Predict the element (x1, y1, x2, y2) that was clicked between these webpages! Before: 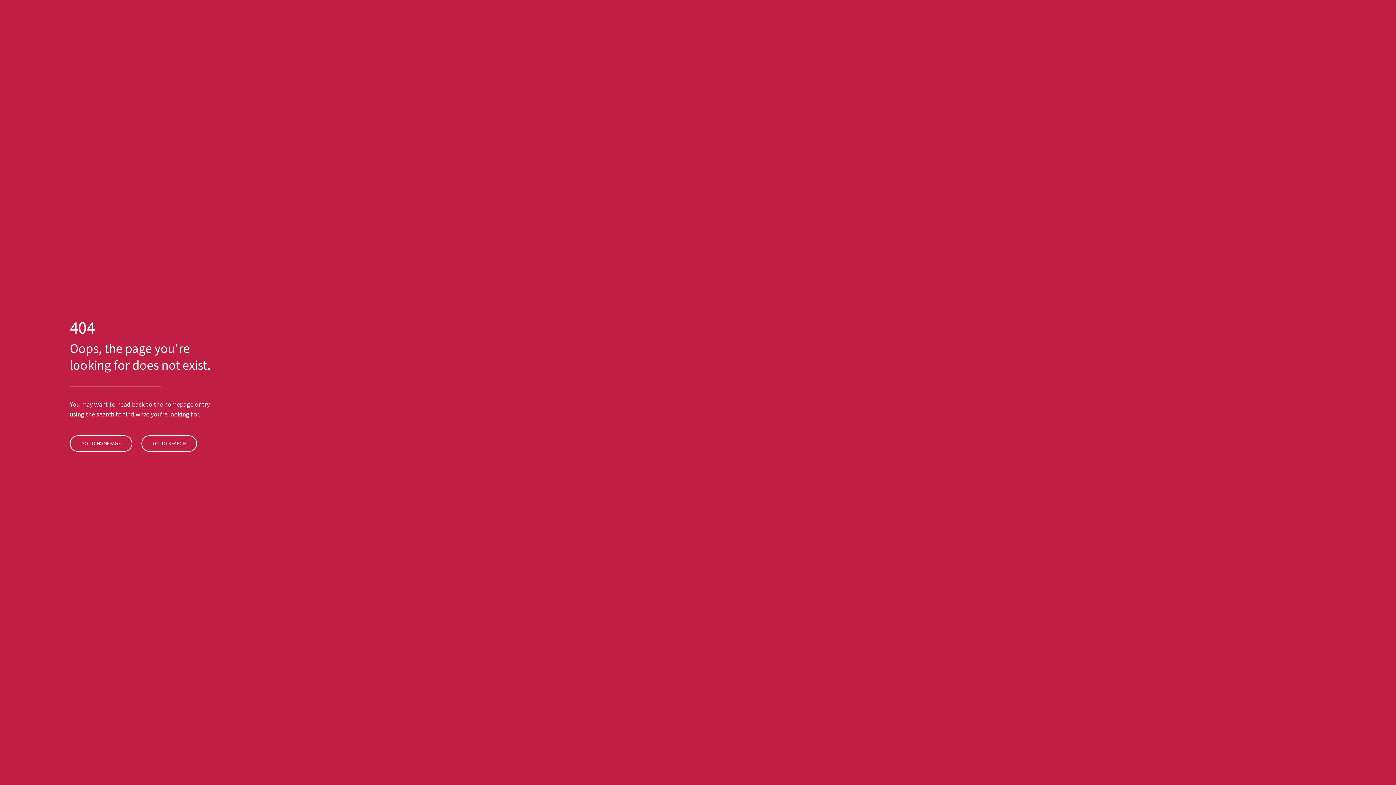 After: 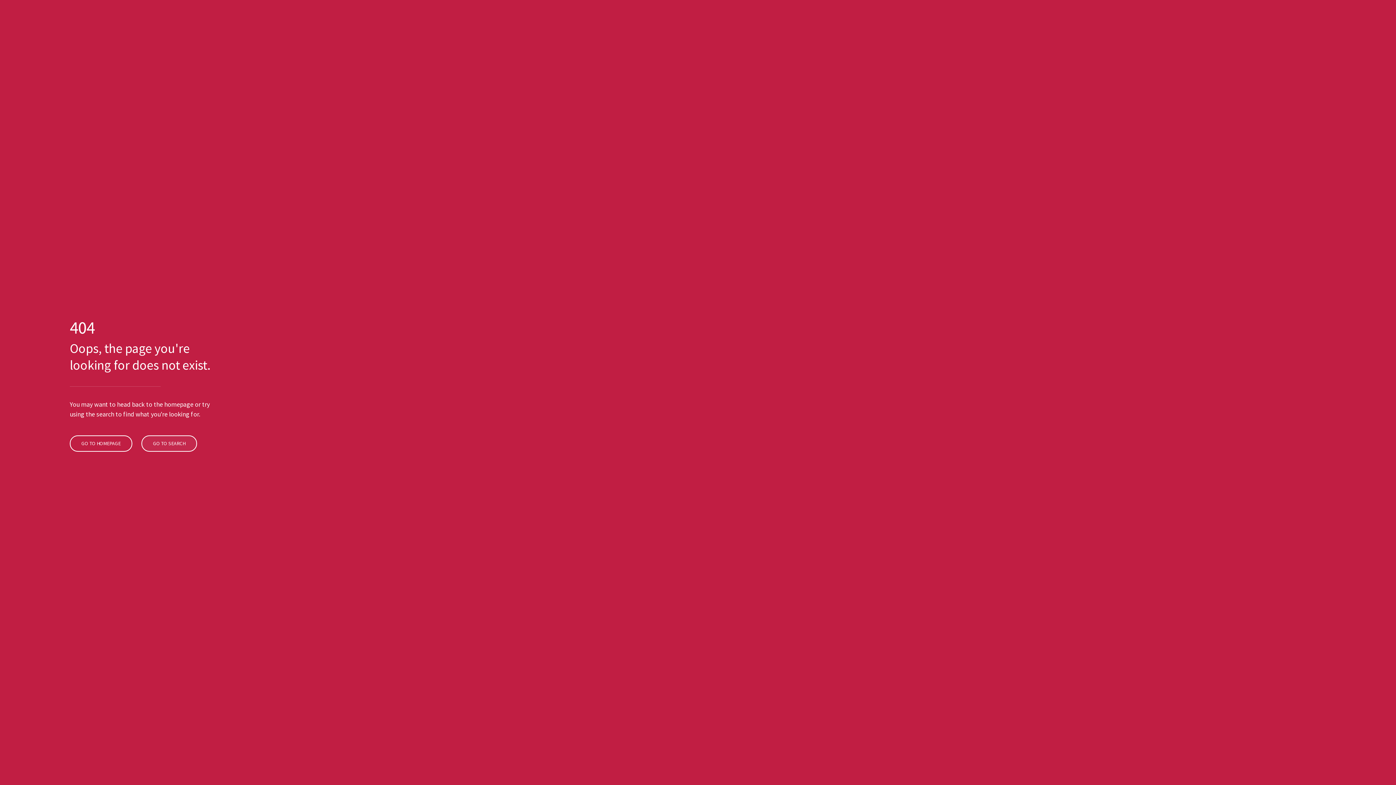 Action: bbox: (141, 435, 197, 452) label: GO TO SEARCH